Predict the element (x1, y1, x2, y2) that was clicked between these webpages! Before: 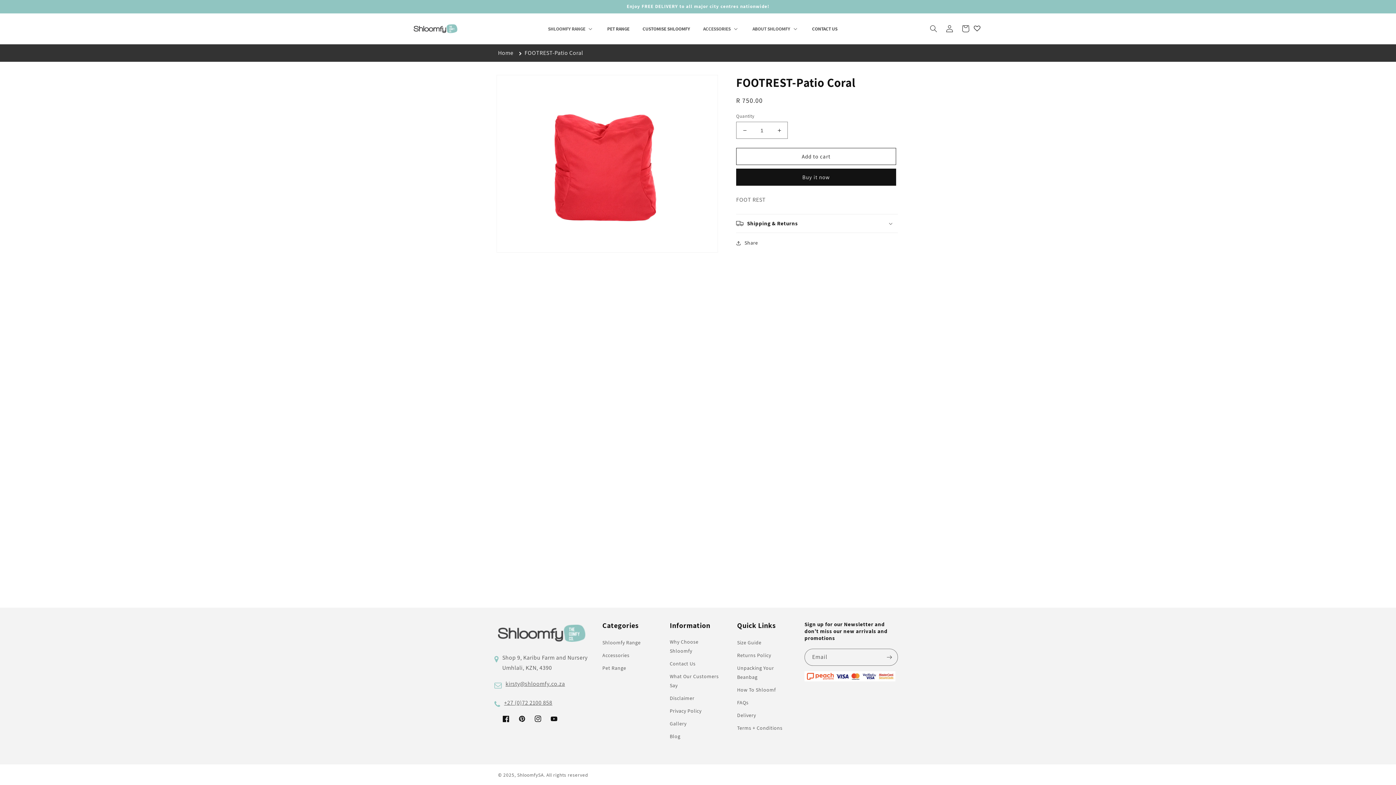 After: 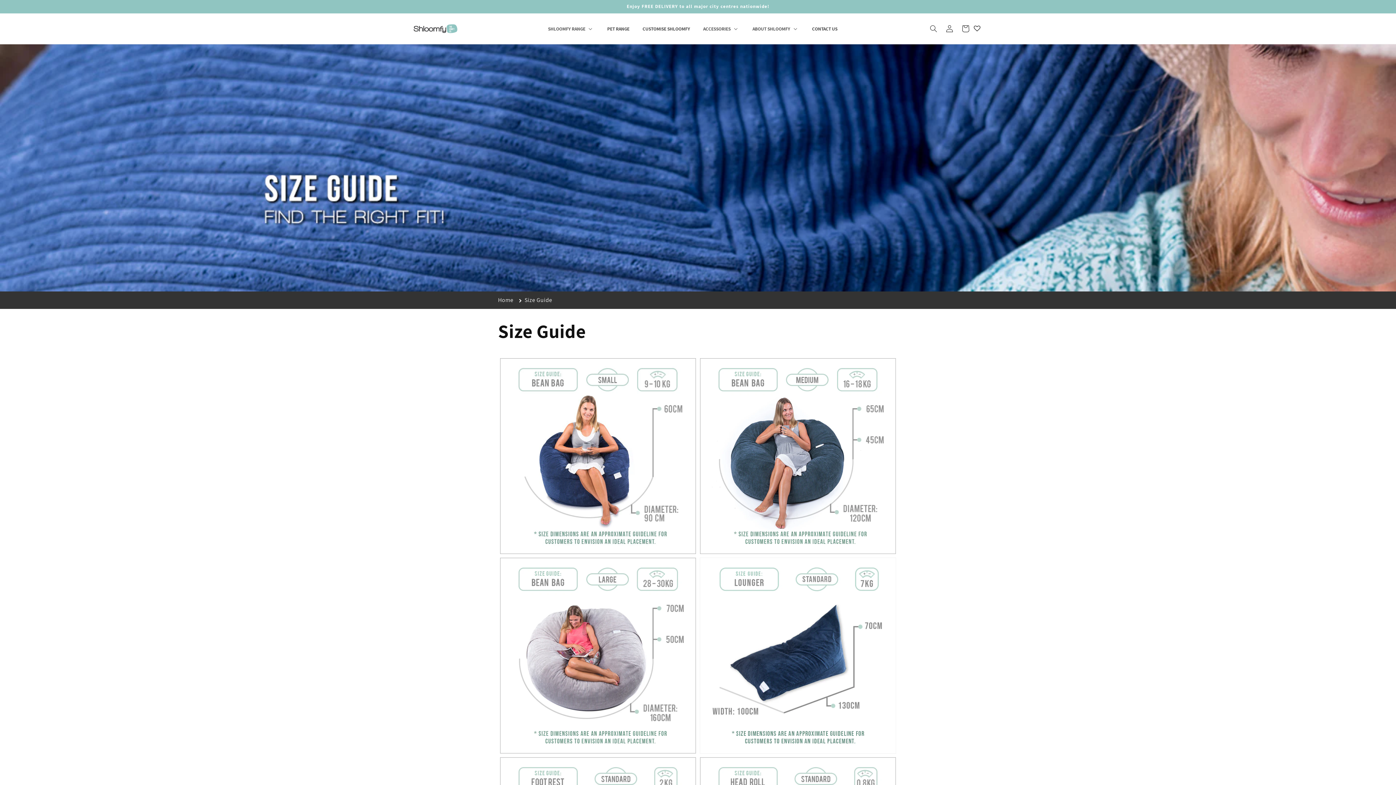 Action: label: Size Guide bbox: (737, 638, 761, 649)